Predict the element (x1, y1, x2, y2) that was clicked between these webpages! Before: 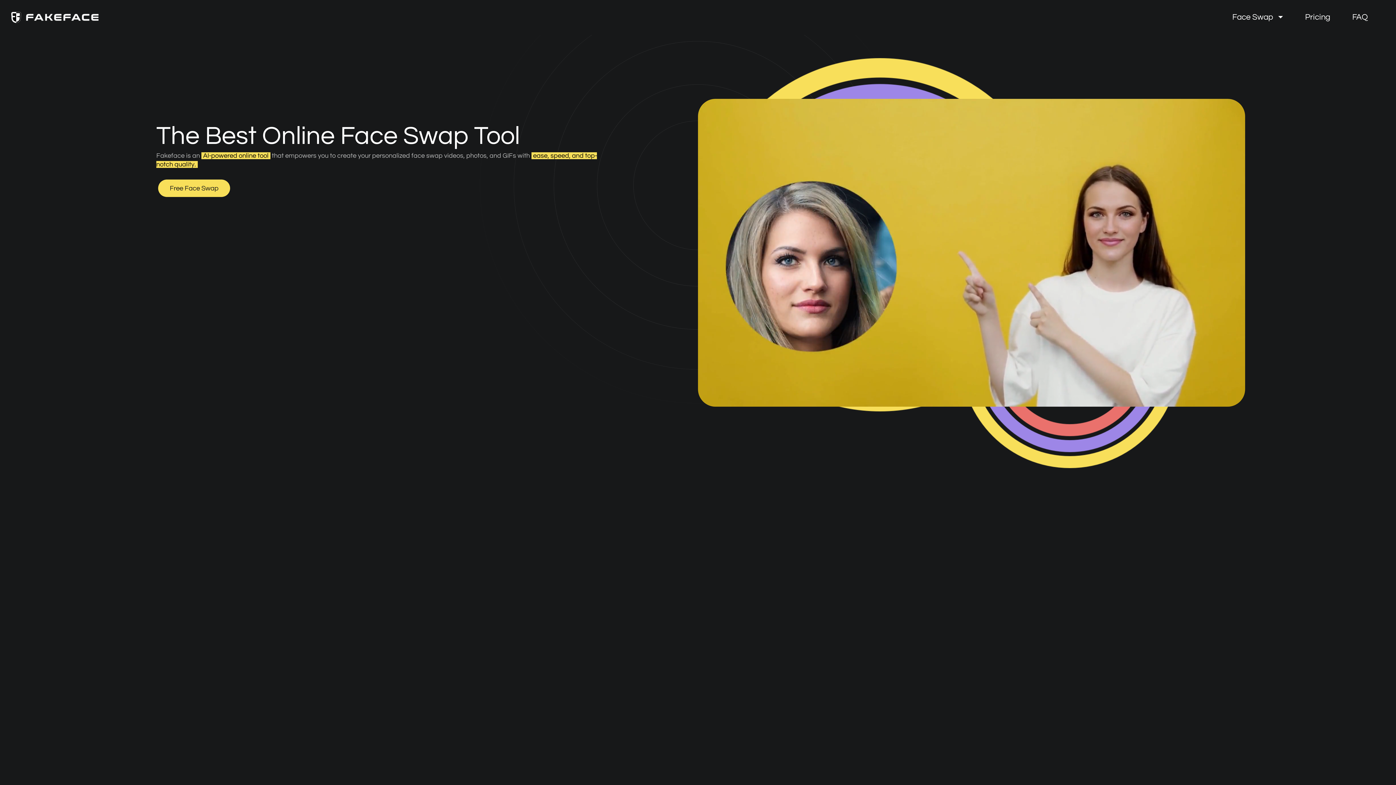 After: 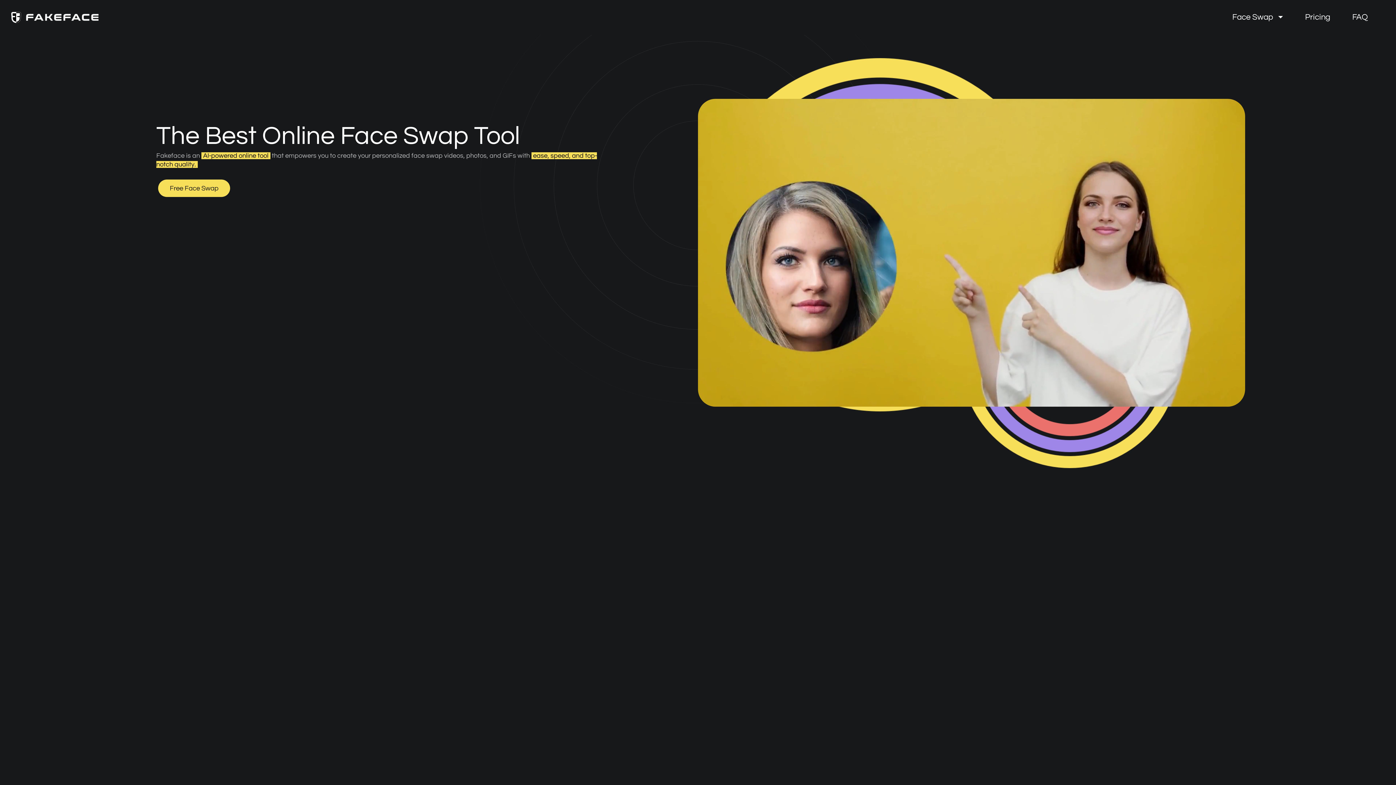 Action: bbox: (11, 8, 98, 26)